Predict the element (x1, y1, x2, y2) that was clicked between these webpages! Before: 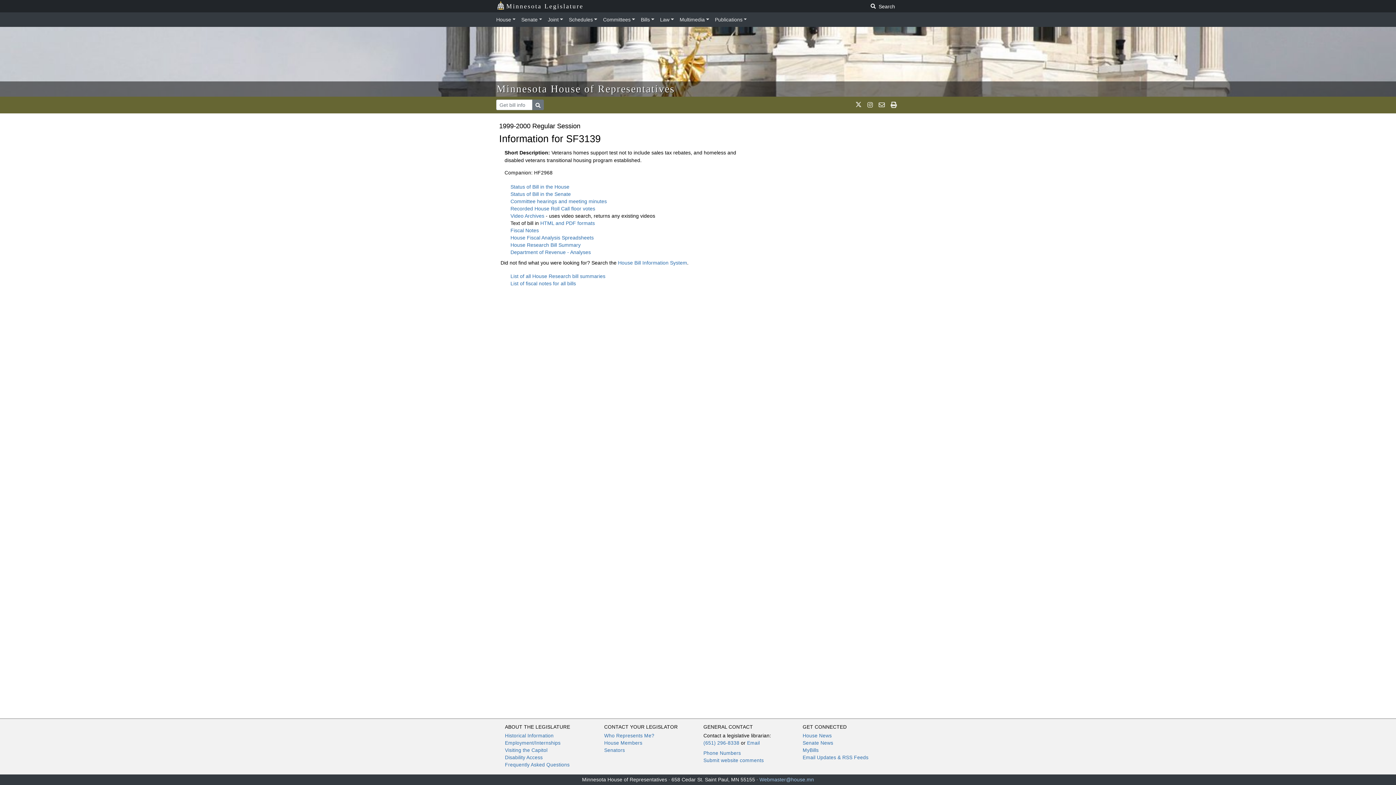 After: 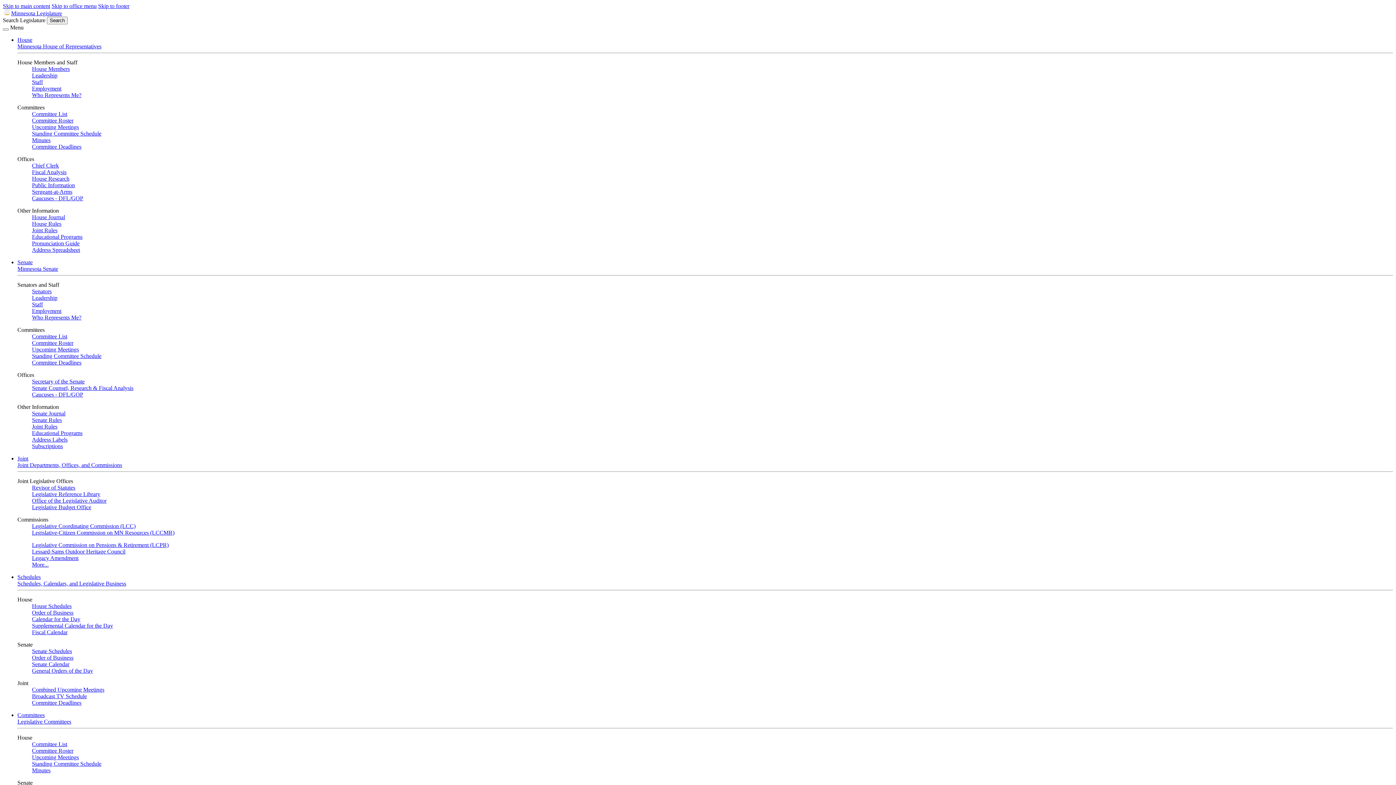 Action: label: Historical Information bbox: (505, 733, 553, 738)